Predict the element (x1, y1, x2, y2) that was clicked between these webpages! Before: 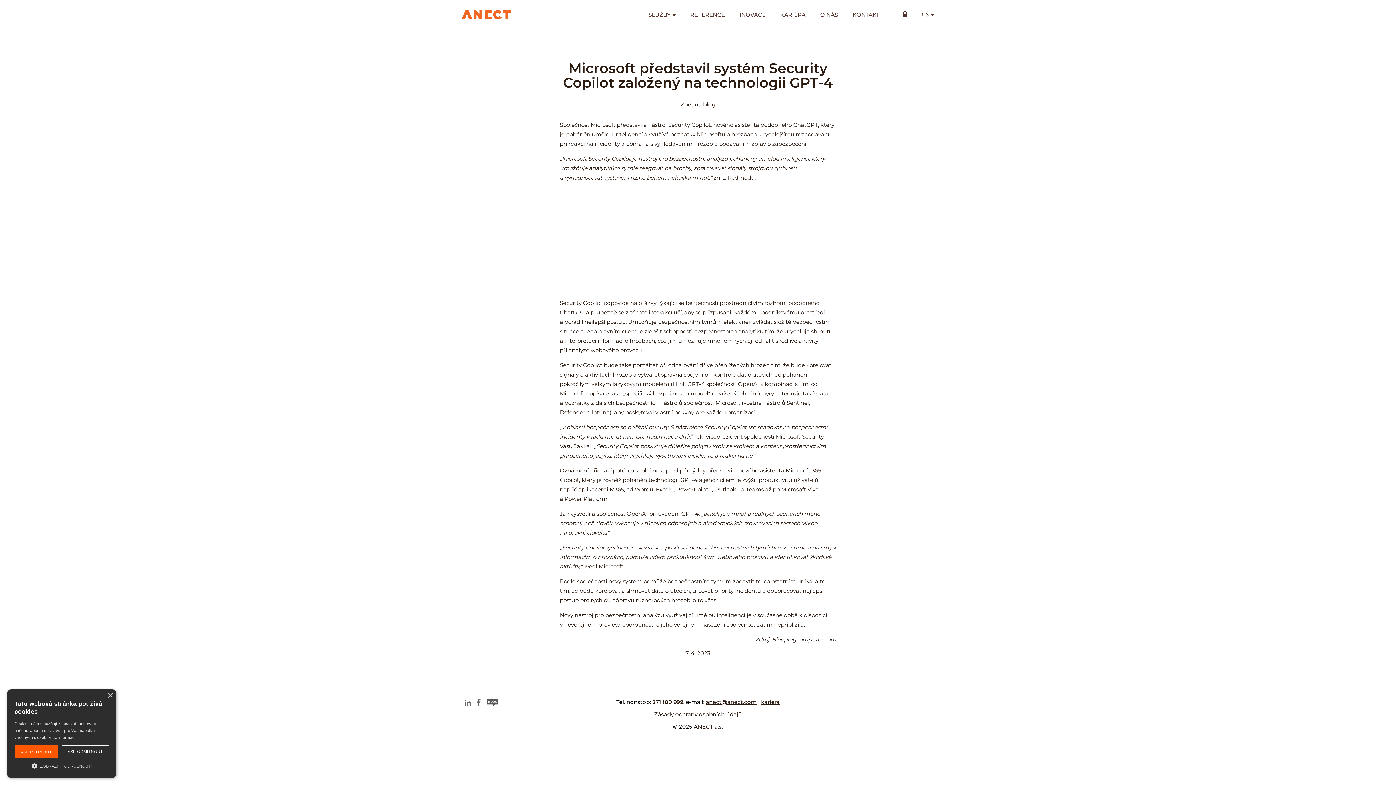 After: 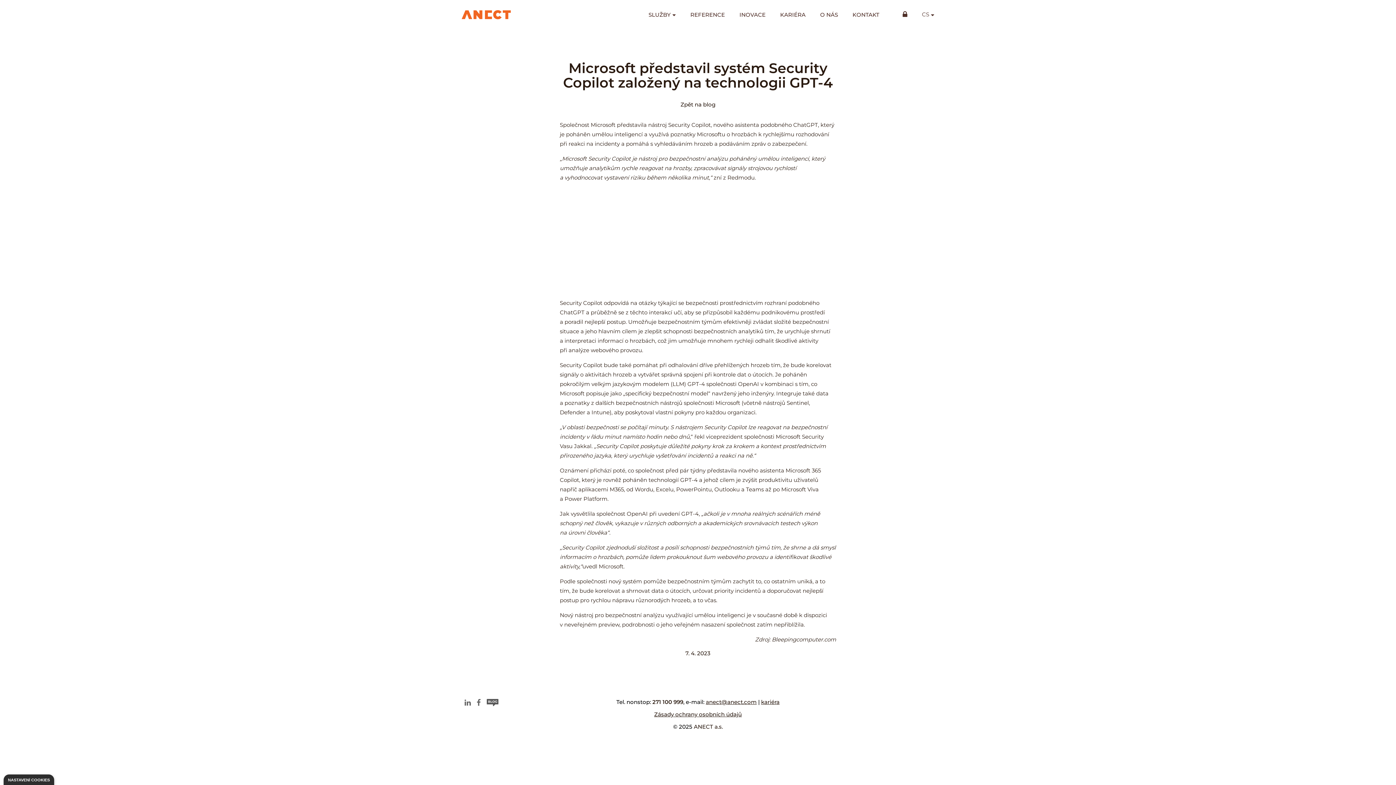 Action: label: VŠE ODMÍTNOUT bbox: (61, 745, 109, 758)